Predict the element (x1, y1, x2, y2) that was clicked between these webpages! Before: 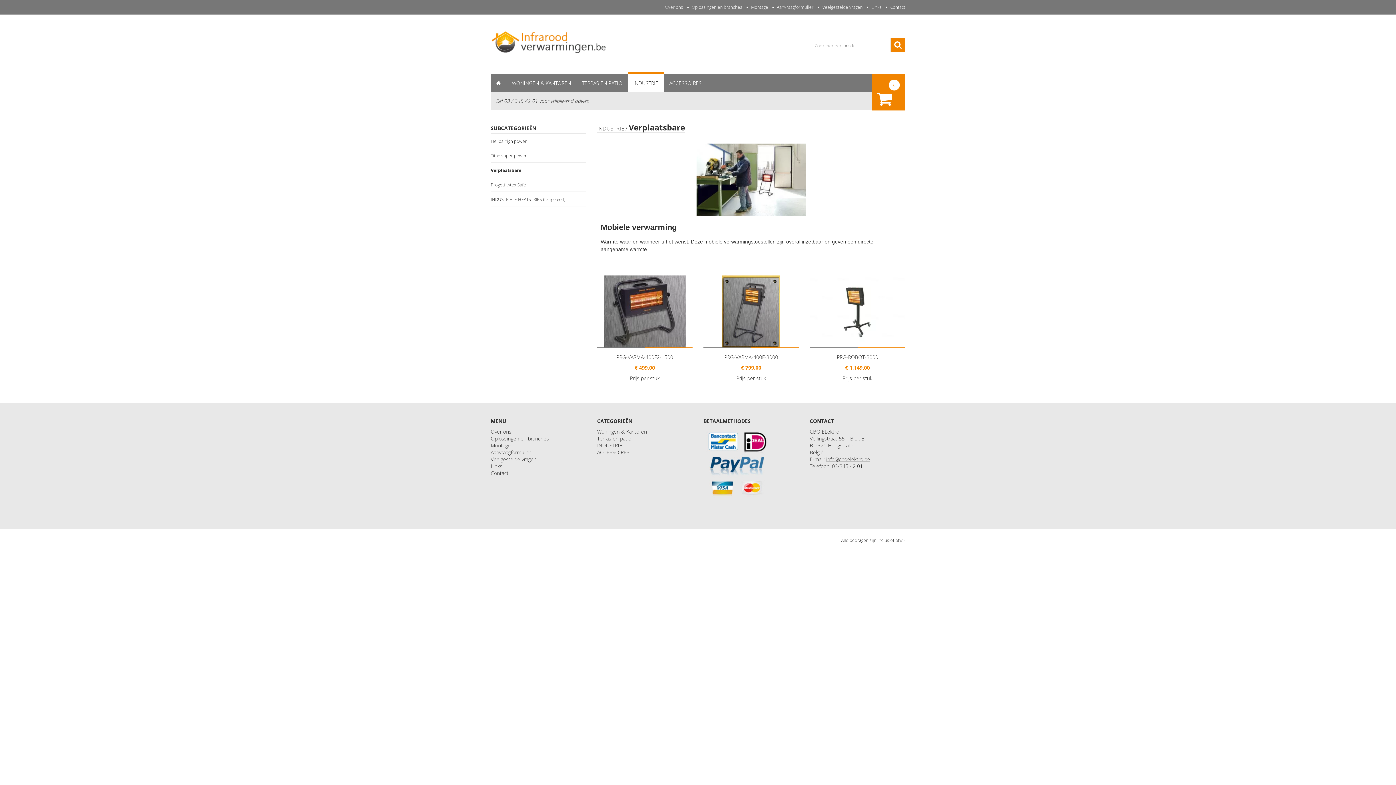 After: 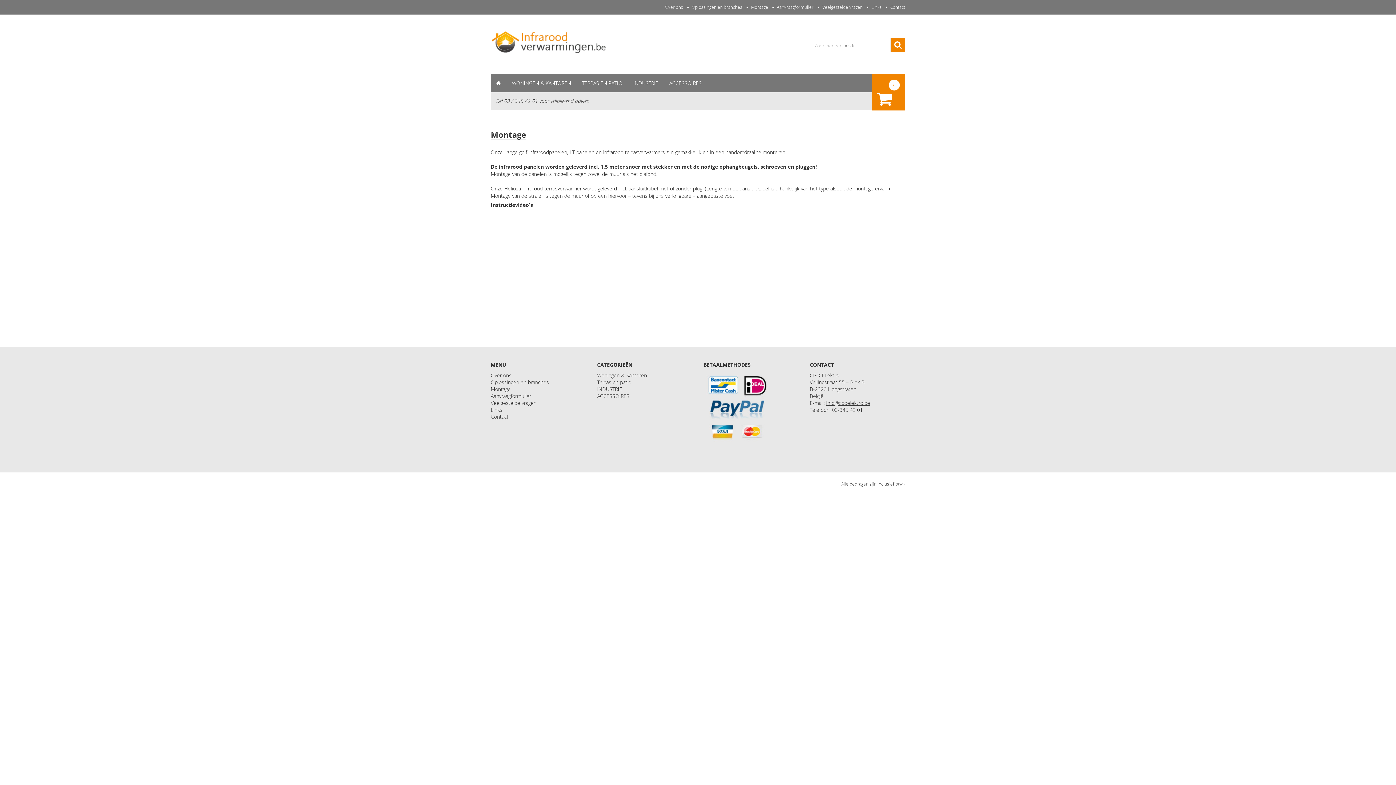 Action: label: Montage bbox: (490, 442, 510, 449)